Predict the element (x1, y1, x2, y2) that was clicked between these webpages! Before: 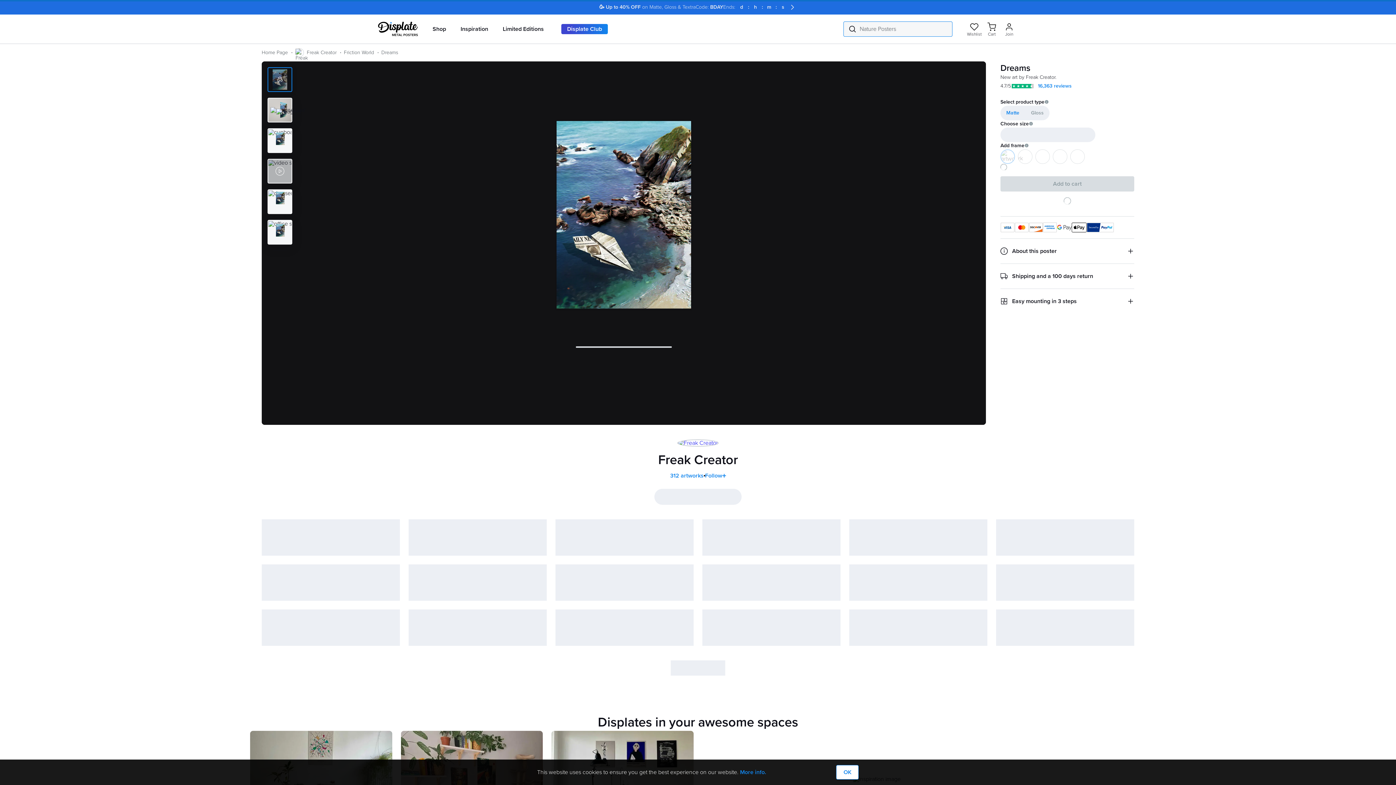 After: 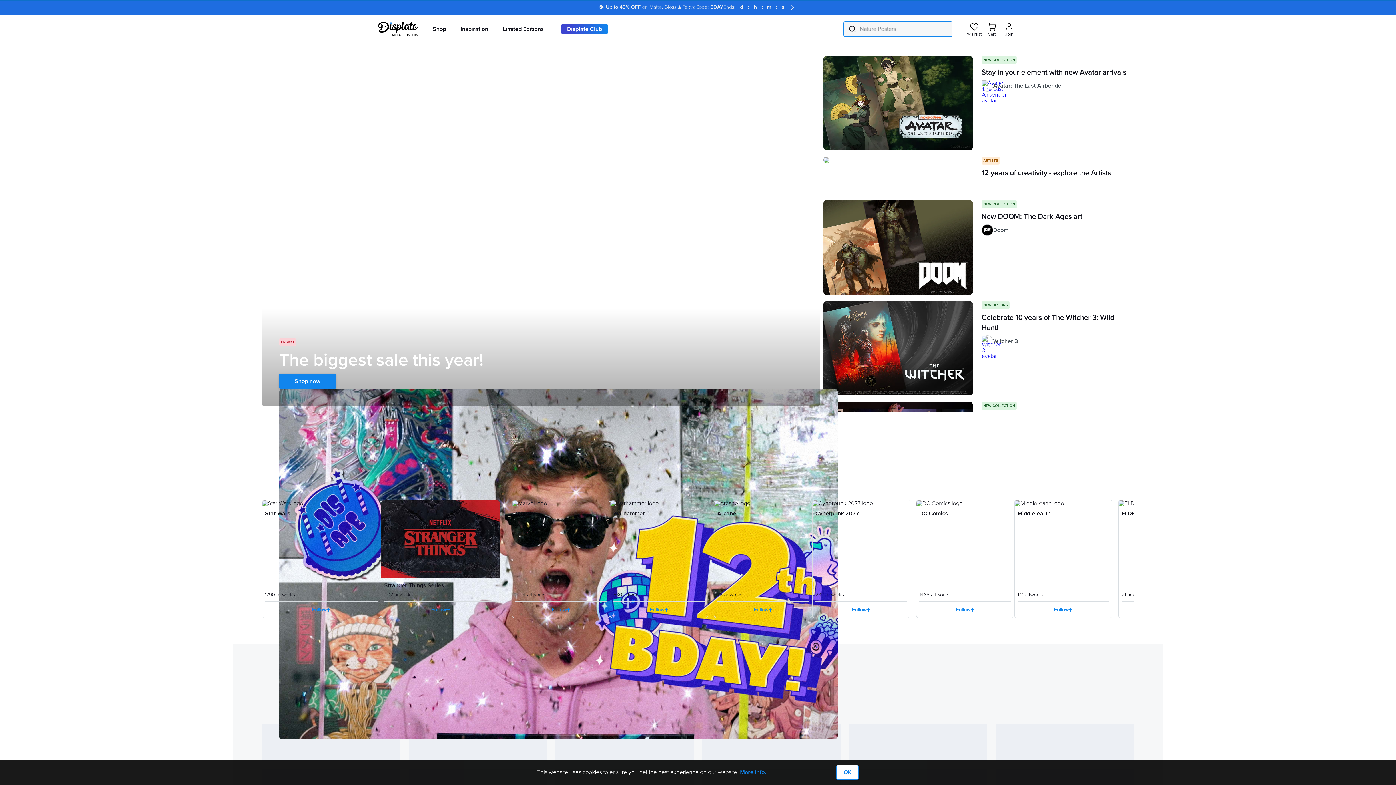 Action: label: Home Page bbox: (261, 49, 288, 56)